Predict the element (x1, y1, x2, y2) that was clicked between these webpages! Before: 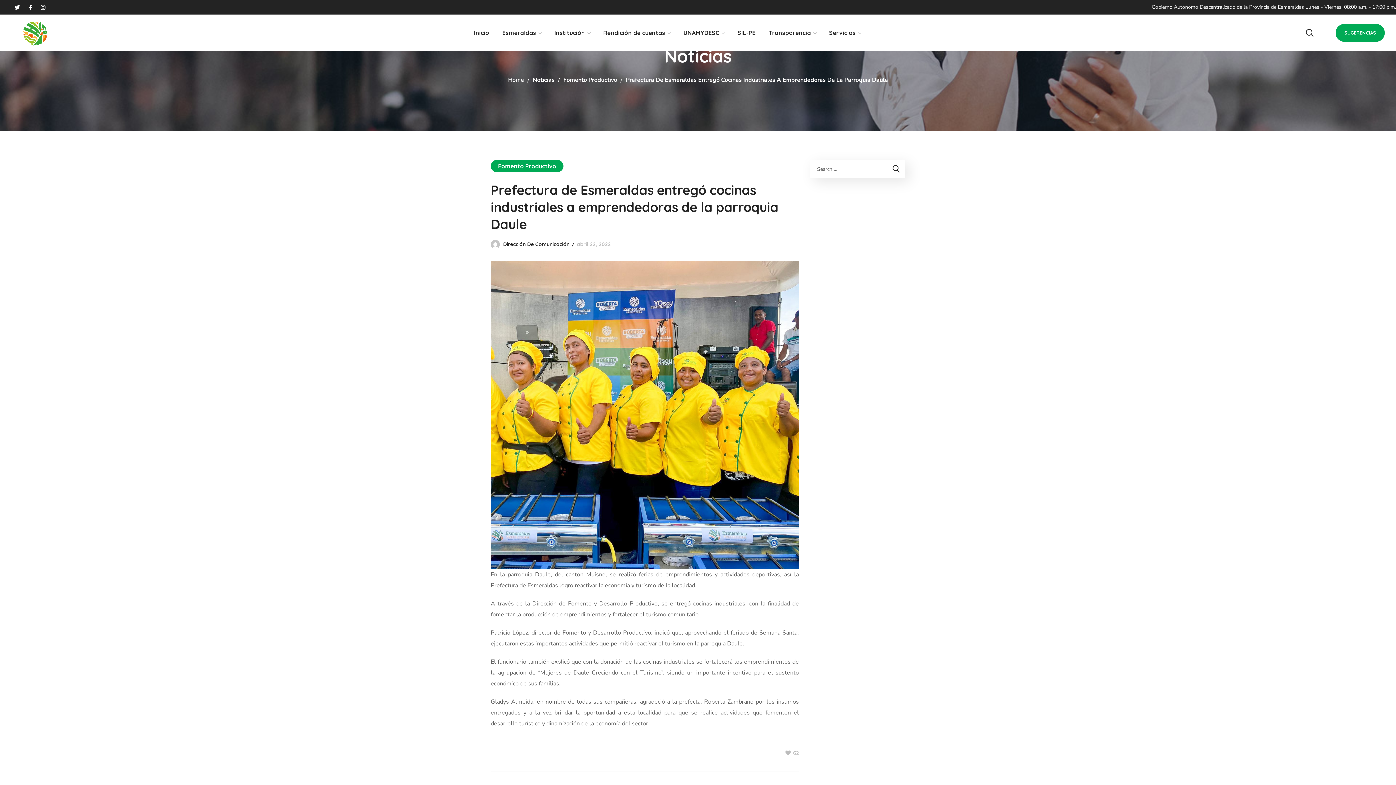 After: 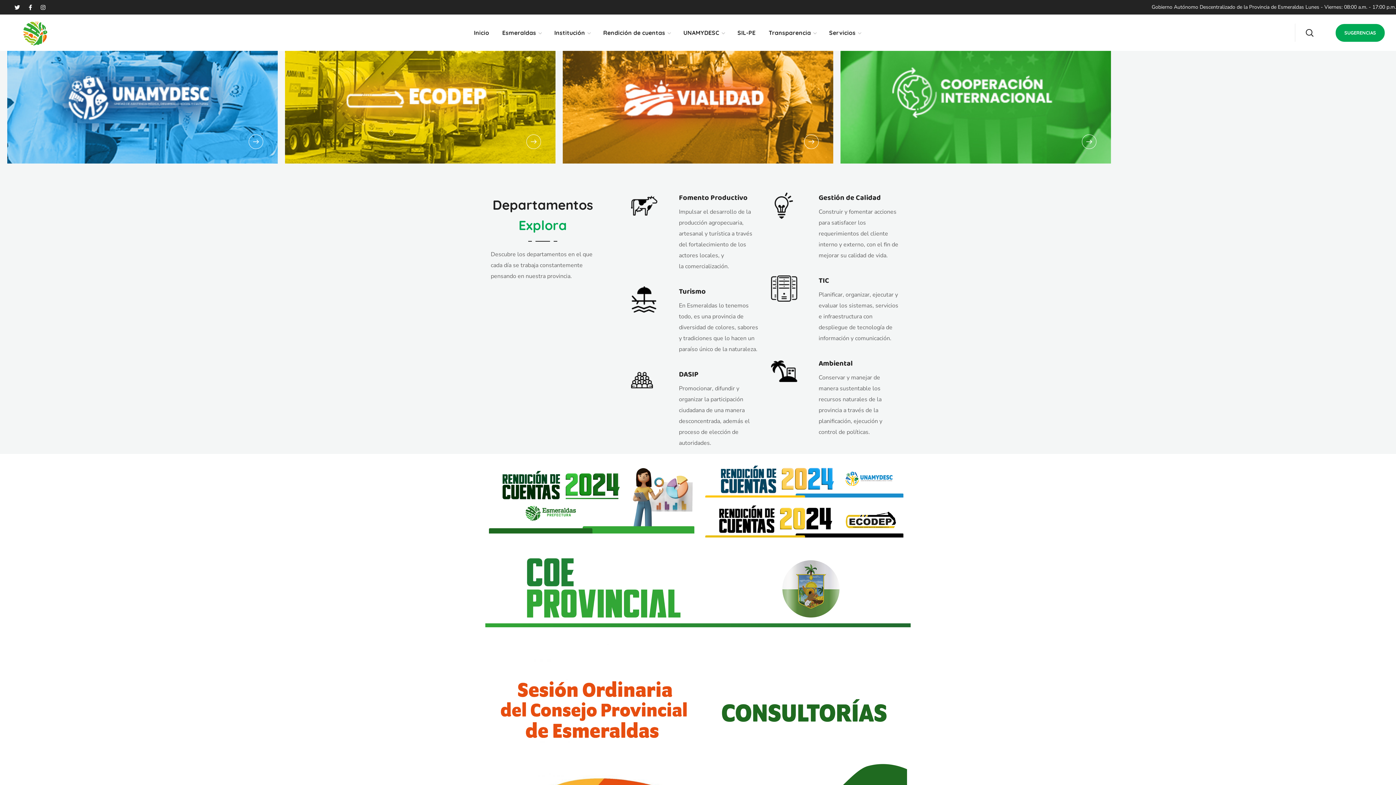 Action: label: Dirección De Comunicación bbox: (503, 241, 569, 247)